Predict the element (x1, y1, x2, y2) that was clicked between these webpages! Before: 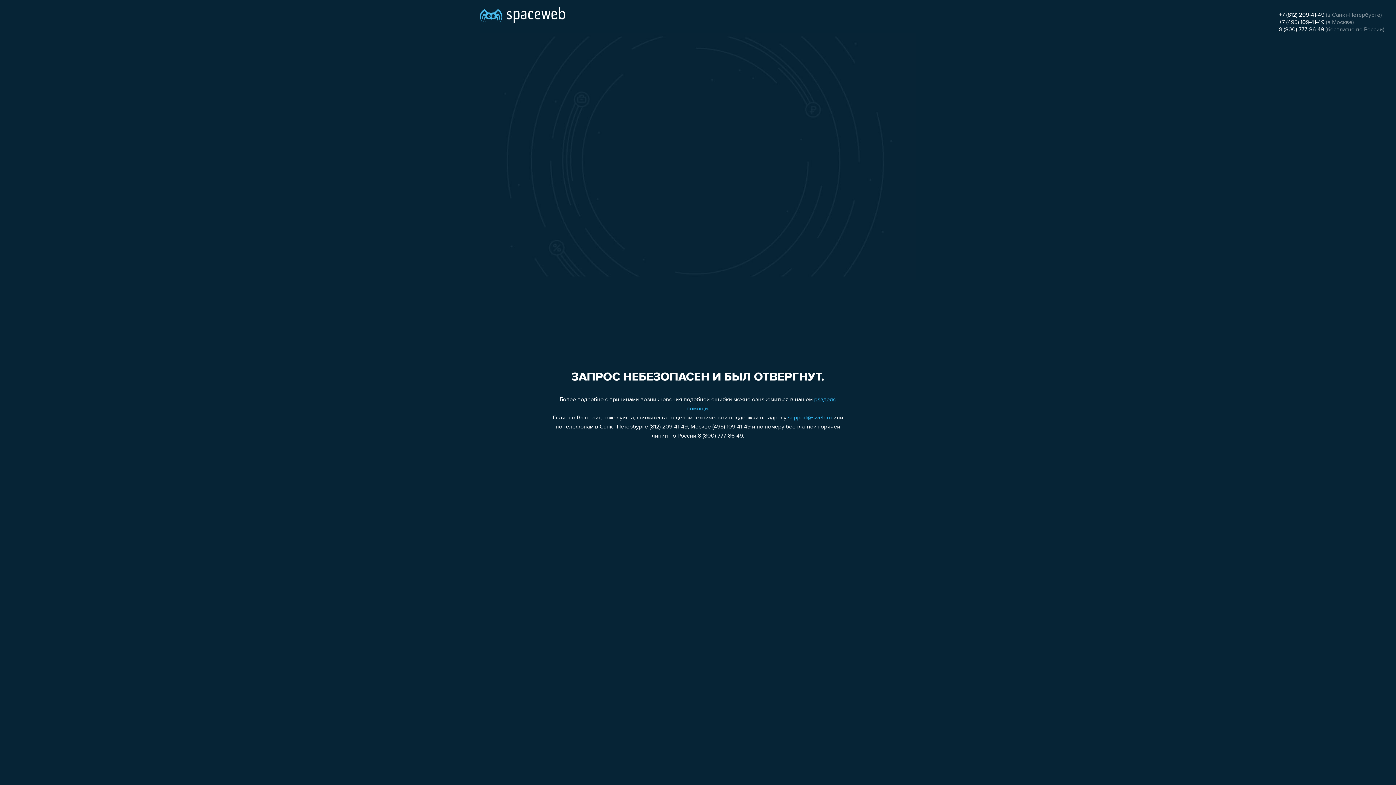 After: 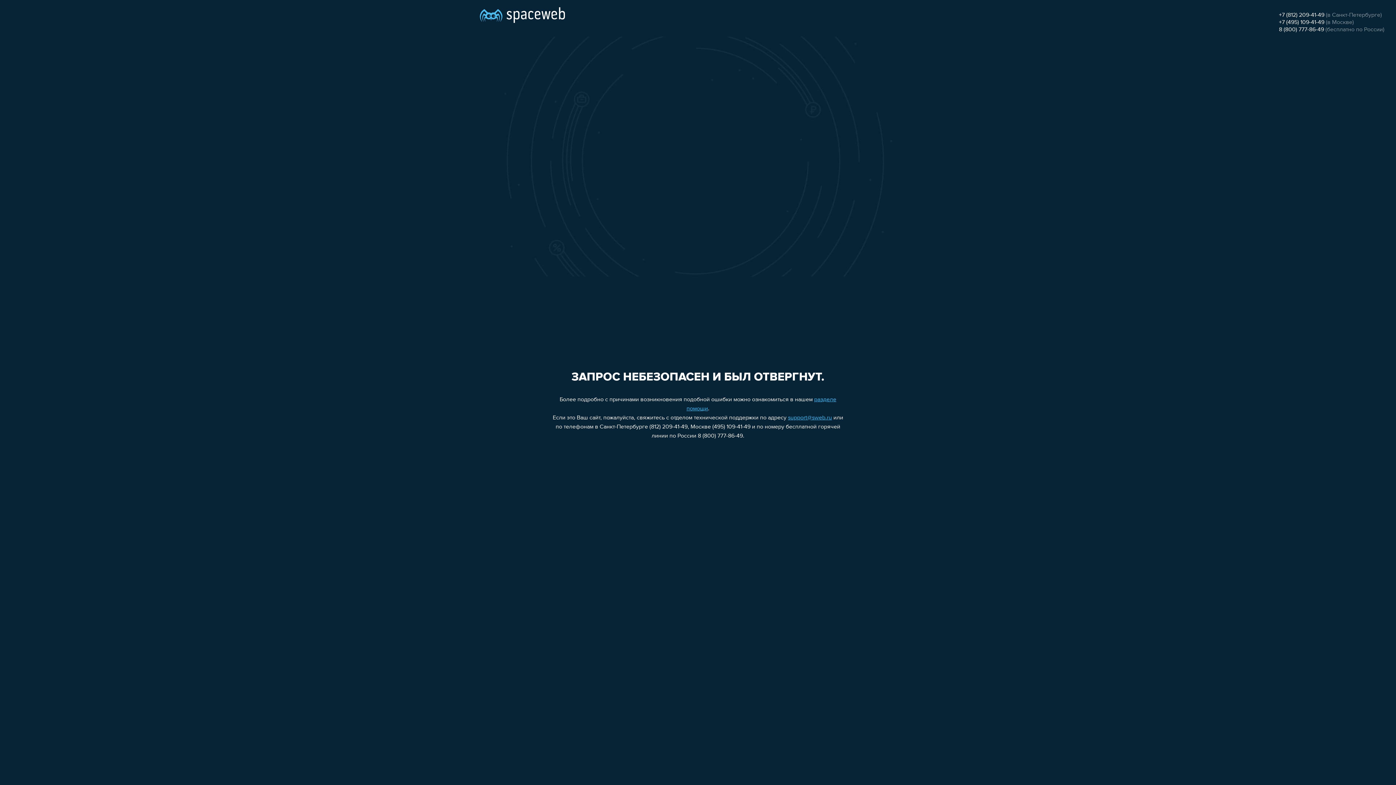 Action: bbox: (788, 415, 832, 421) label: support@sweb.ru